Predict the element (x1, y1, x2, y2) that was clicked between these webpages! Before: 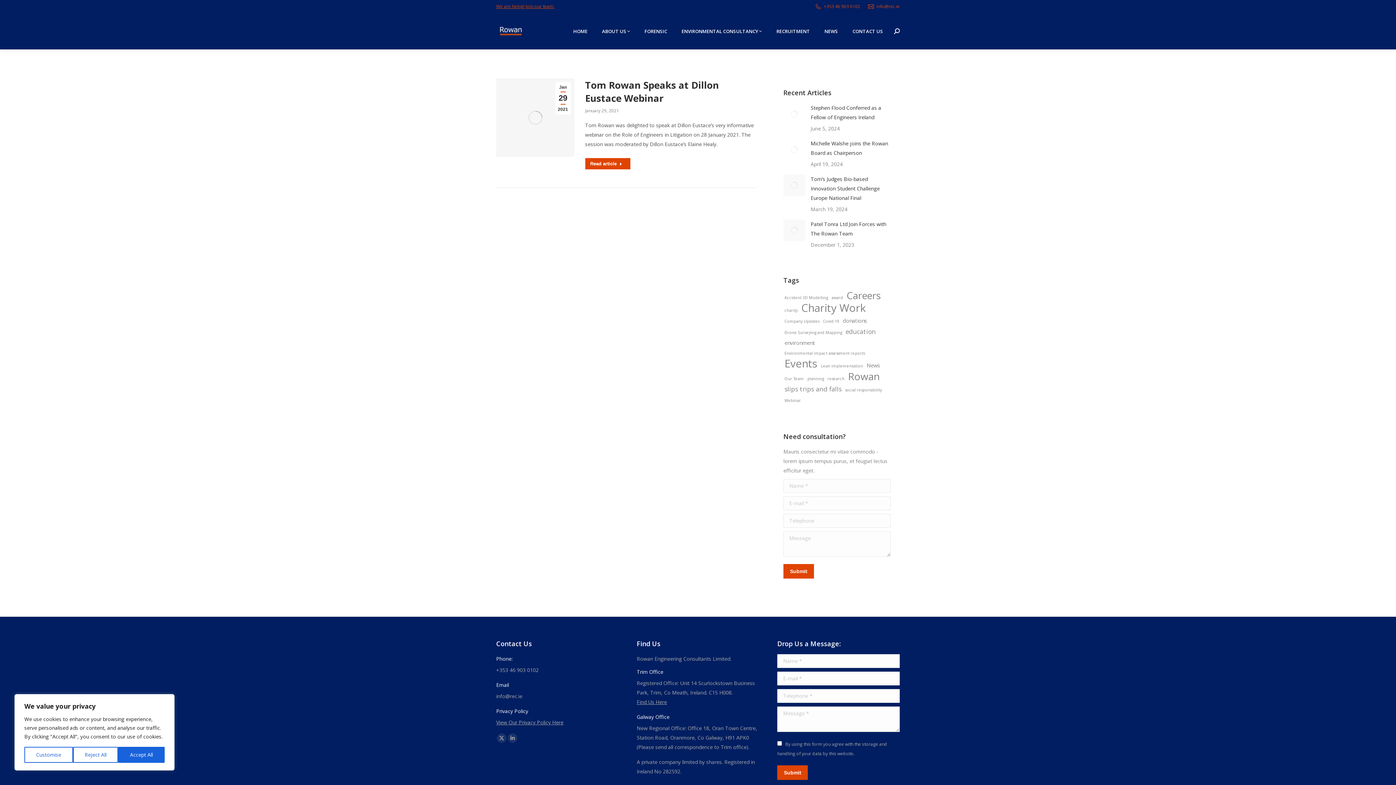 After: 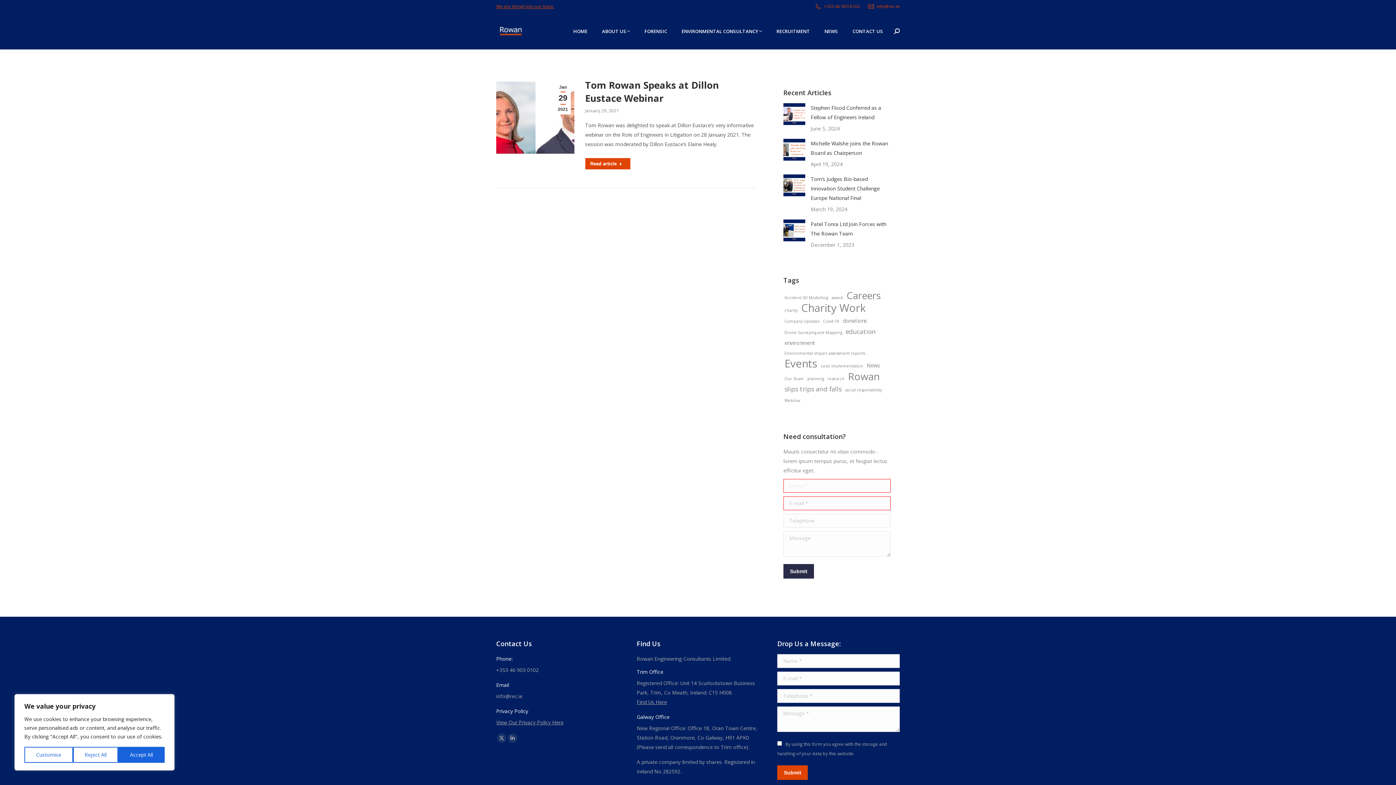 Action: label: Submit bbox: (783, 564, 814, 578)